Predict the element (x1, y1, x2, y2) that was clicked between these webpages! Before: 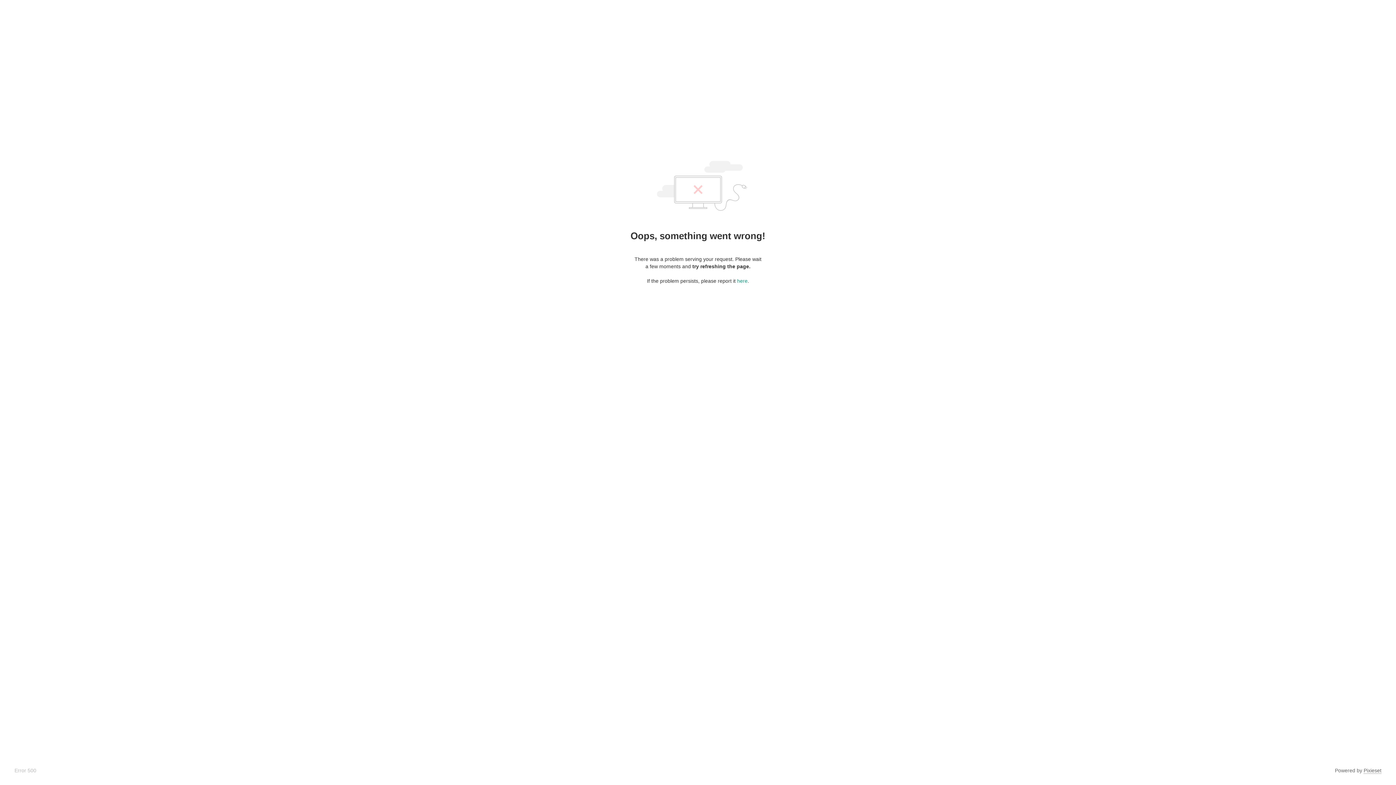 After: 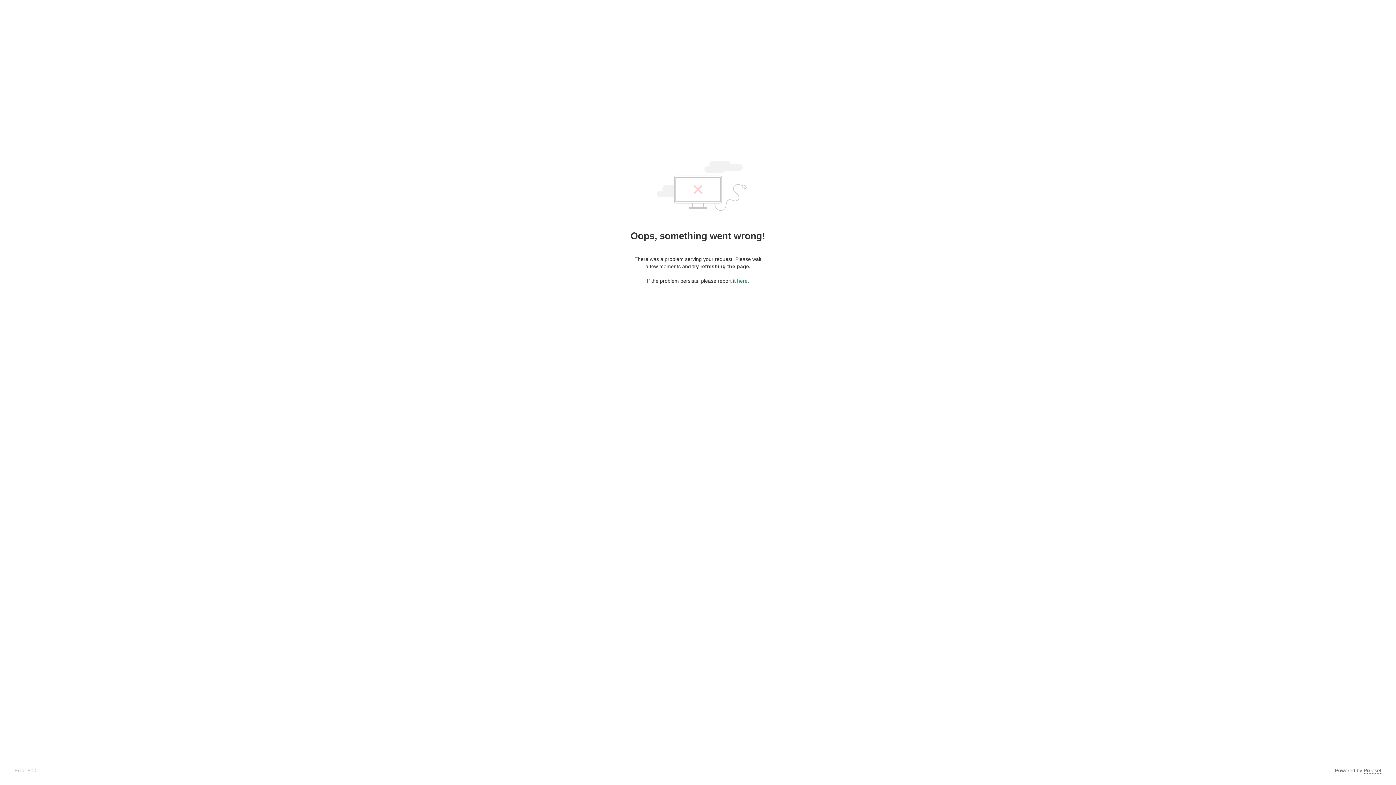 Action: label: here bbox: (737, 278, 747, 284)